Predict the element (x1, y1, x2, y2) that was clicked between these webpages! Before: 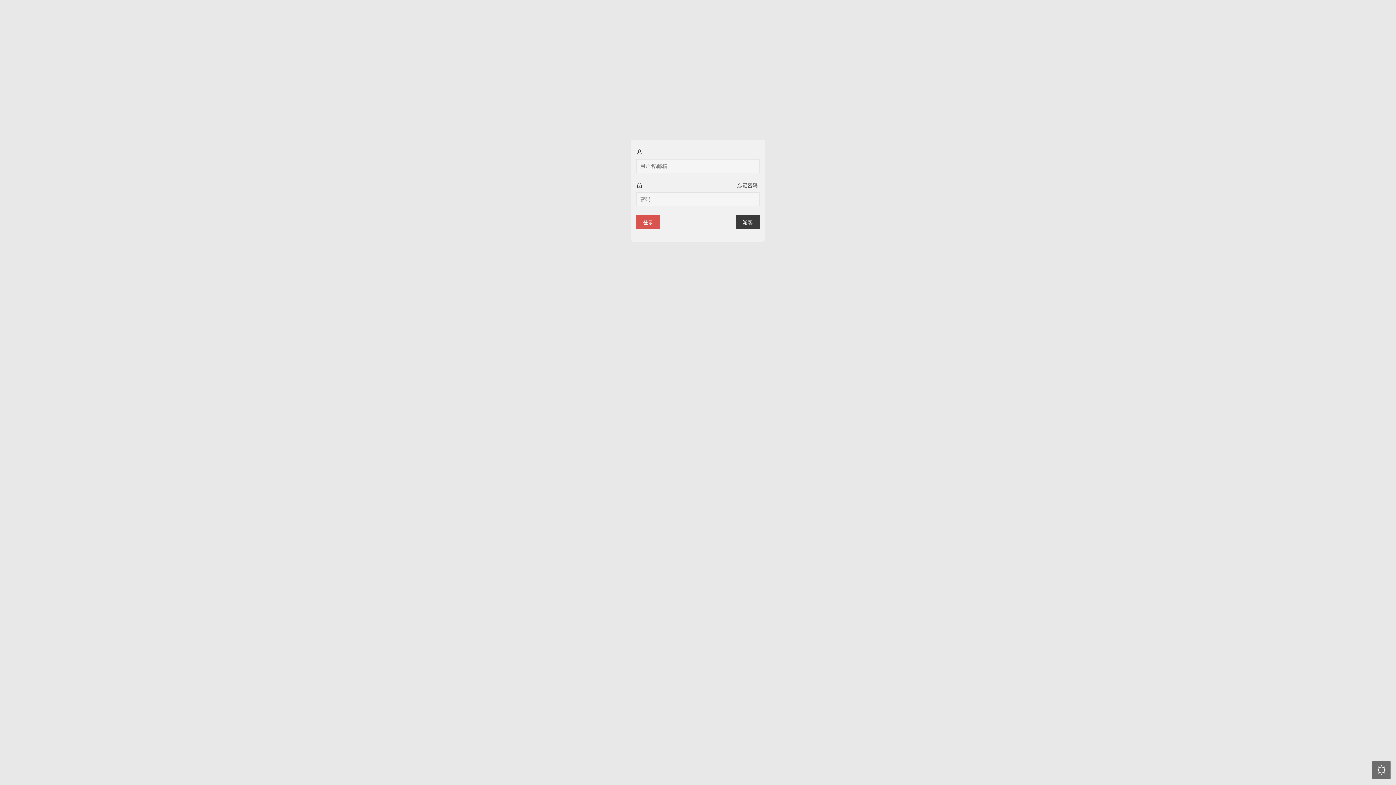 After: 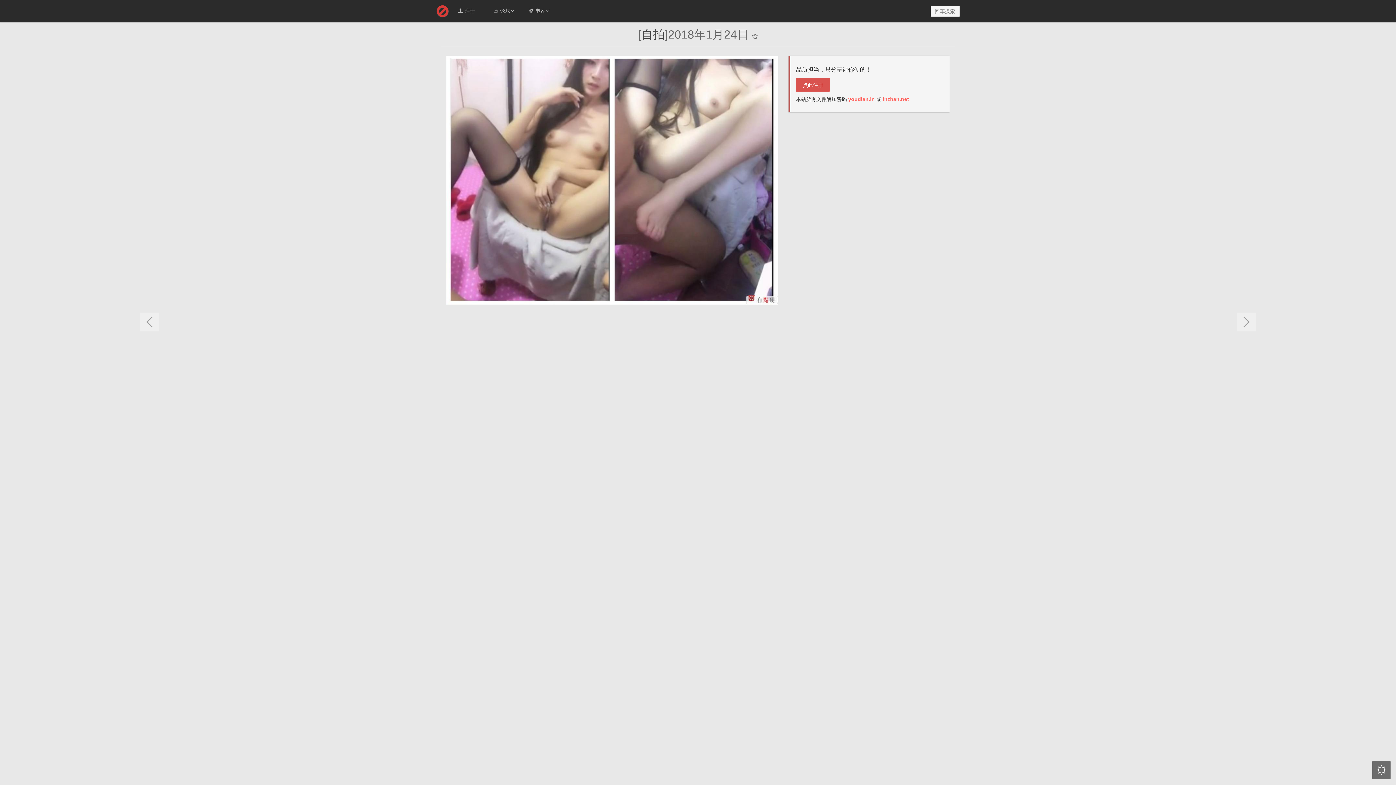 Action: label: 游客 bbox: (736, 215, 760, 229)